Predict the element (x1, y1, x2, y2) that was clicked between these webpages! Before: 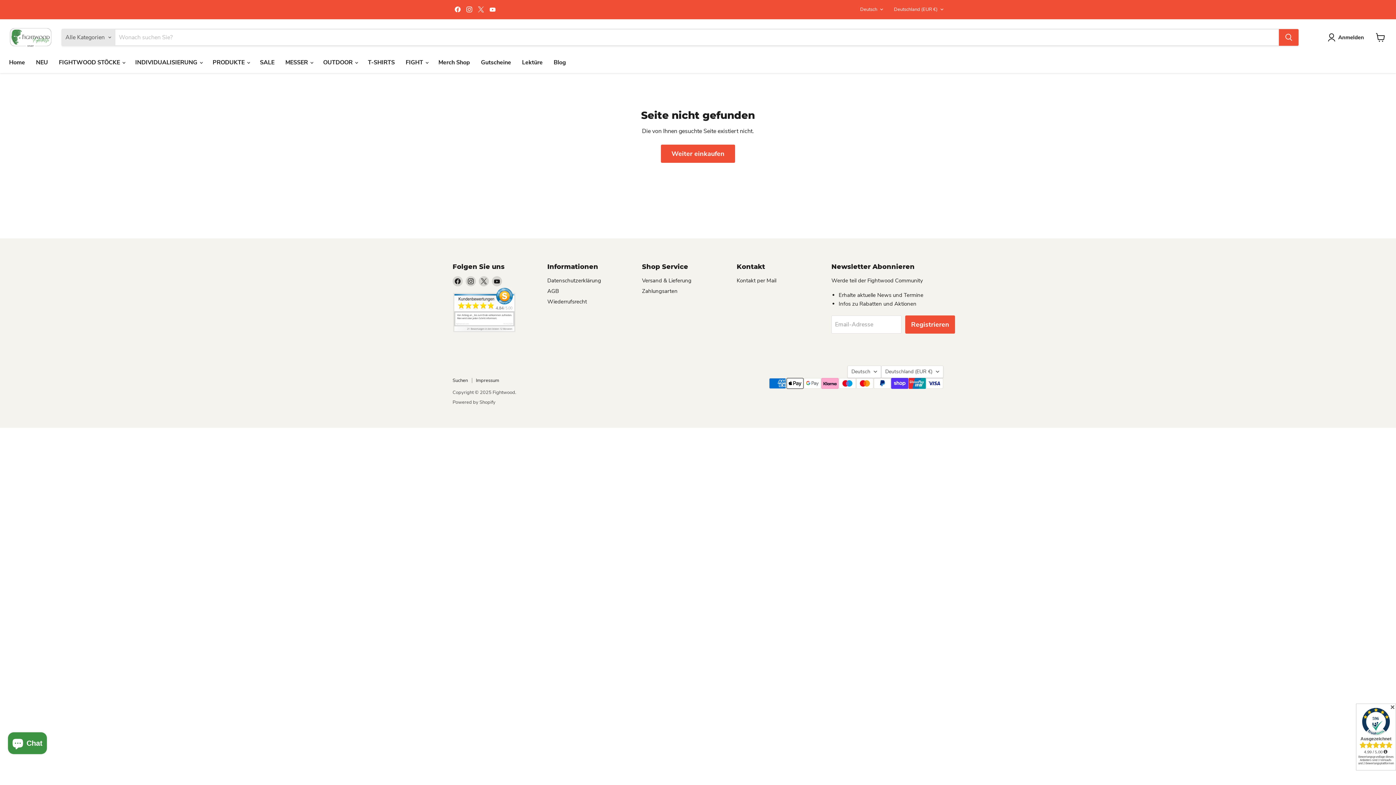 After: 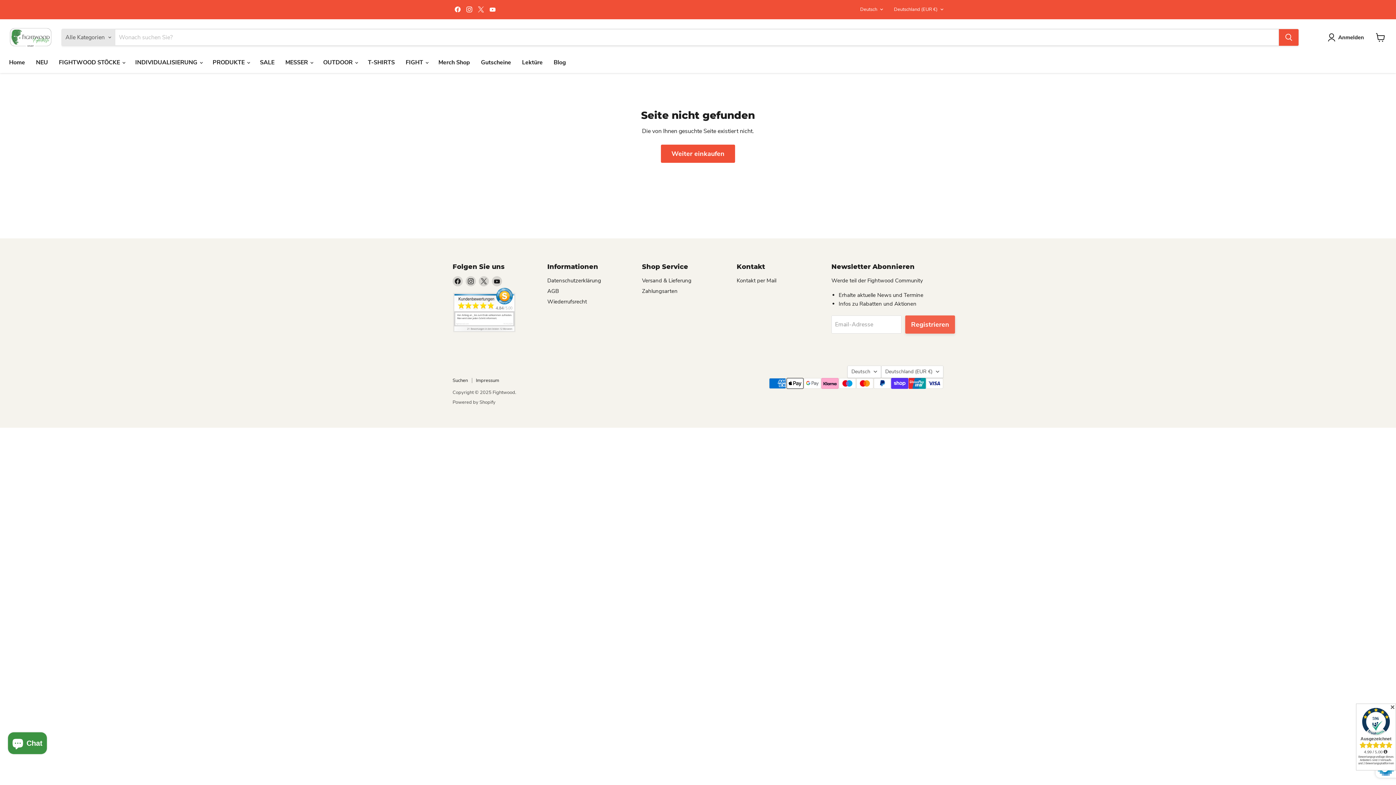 Action: label: Registrieren bbox: (905, 315, 955, 333)